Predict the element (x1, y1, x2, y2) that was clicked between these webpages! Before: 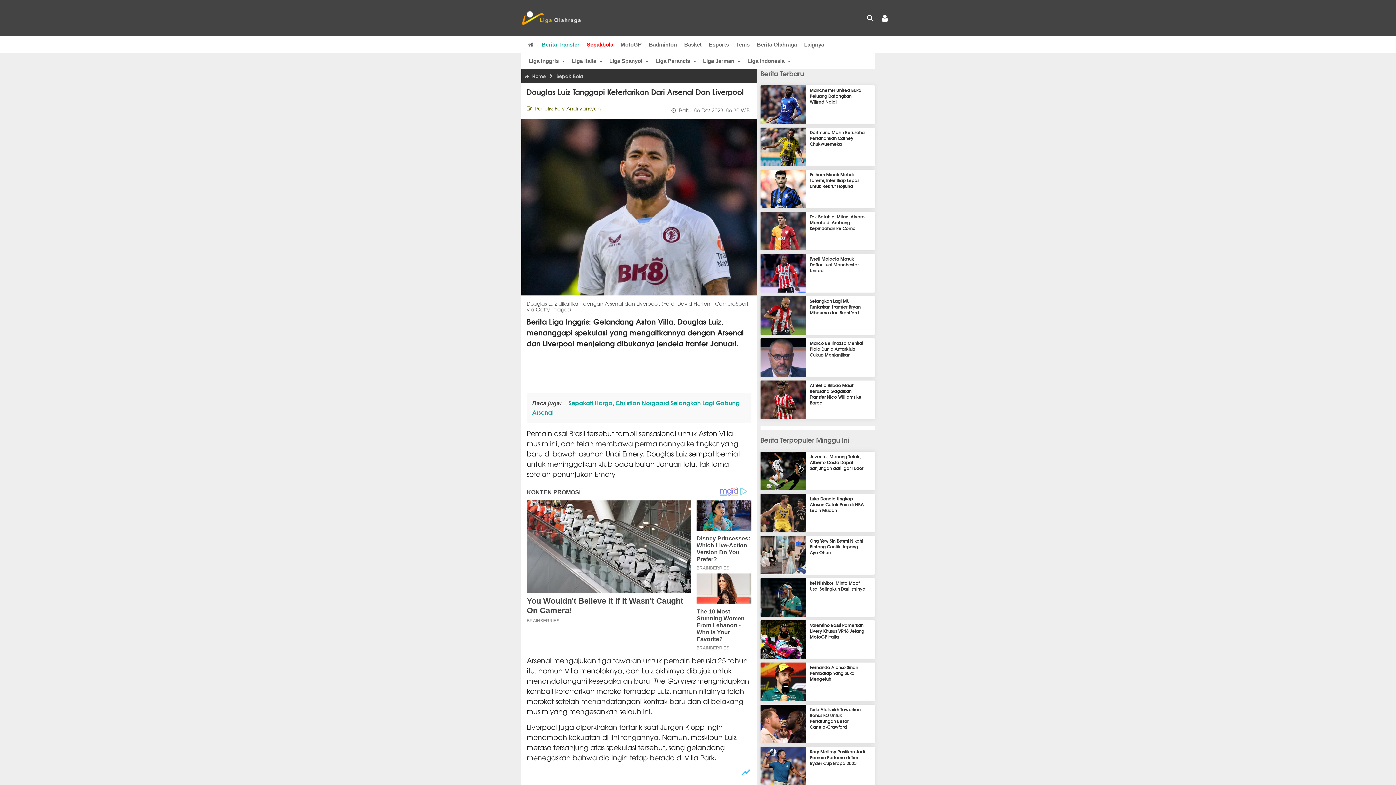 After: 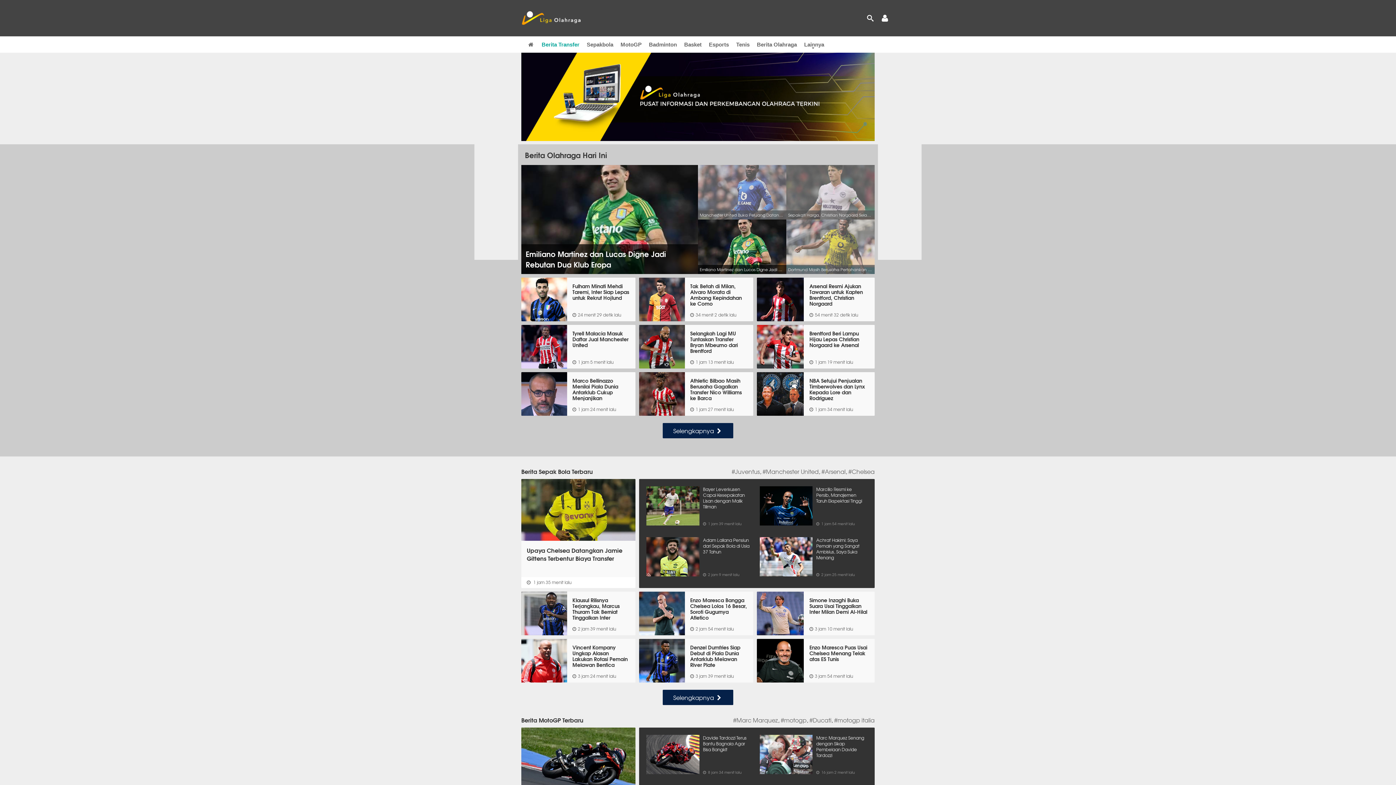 Action: label: Berita Terbaru bbox: (760, 68, 804, 78)